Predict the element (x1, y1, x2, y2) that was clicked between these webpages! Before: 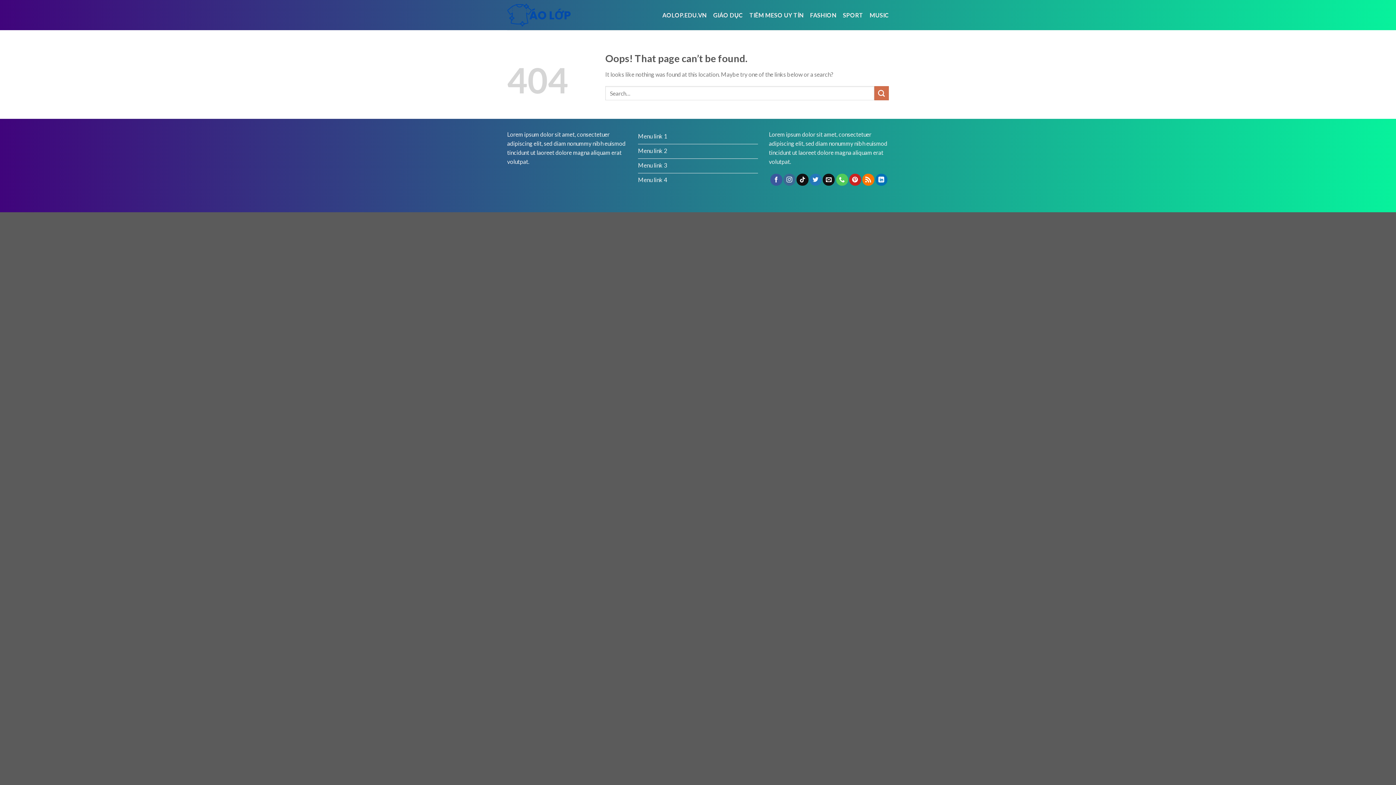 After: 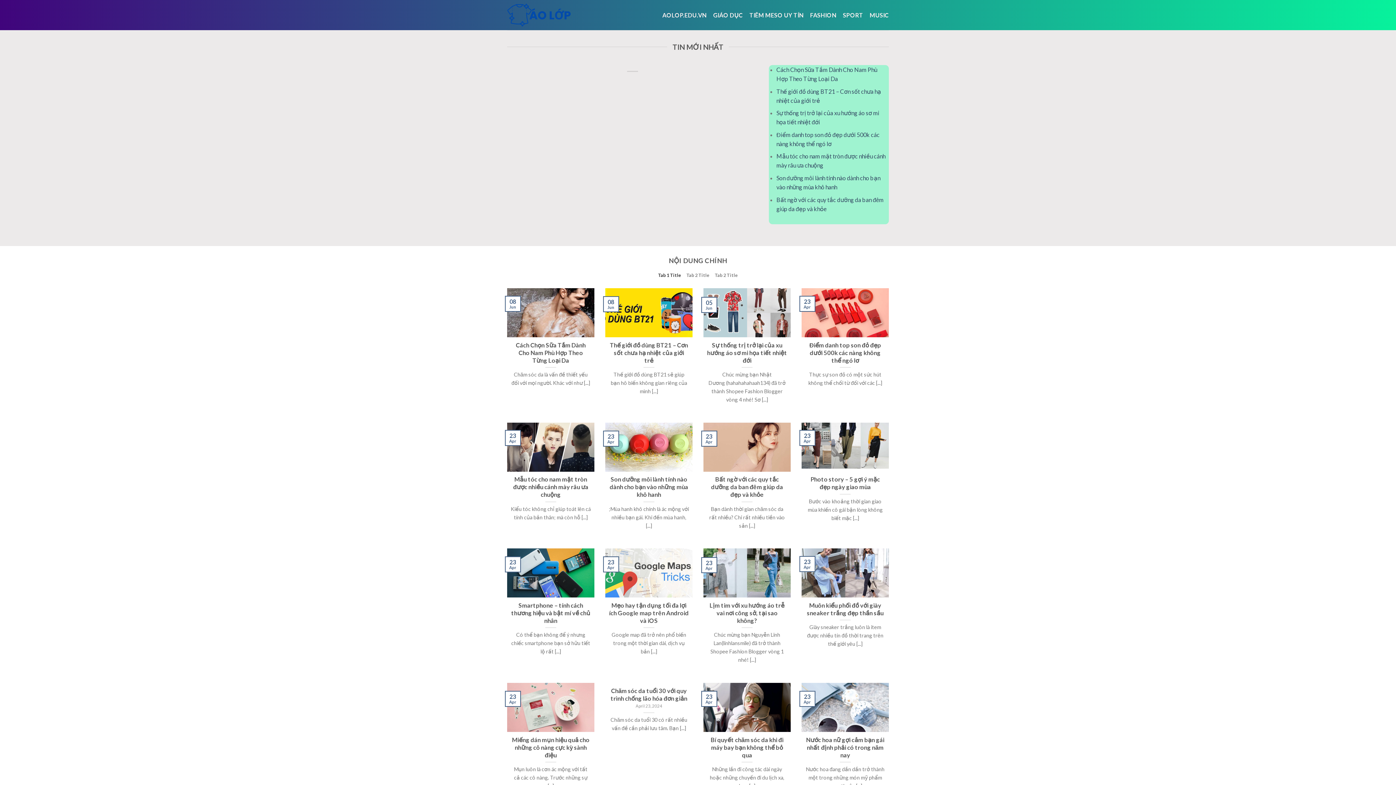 Action: label: AOLOP.EDU.VN bbox: (662, 8, 706, 21)